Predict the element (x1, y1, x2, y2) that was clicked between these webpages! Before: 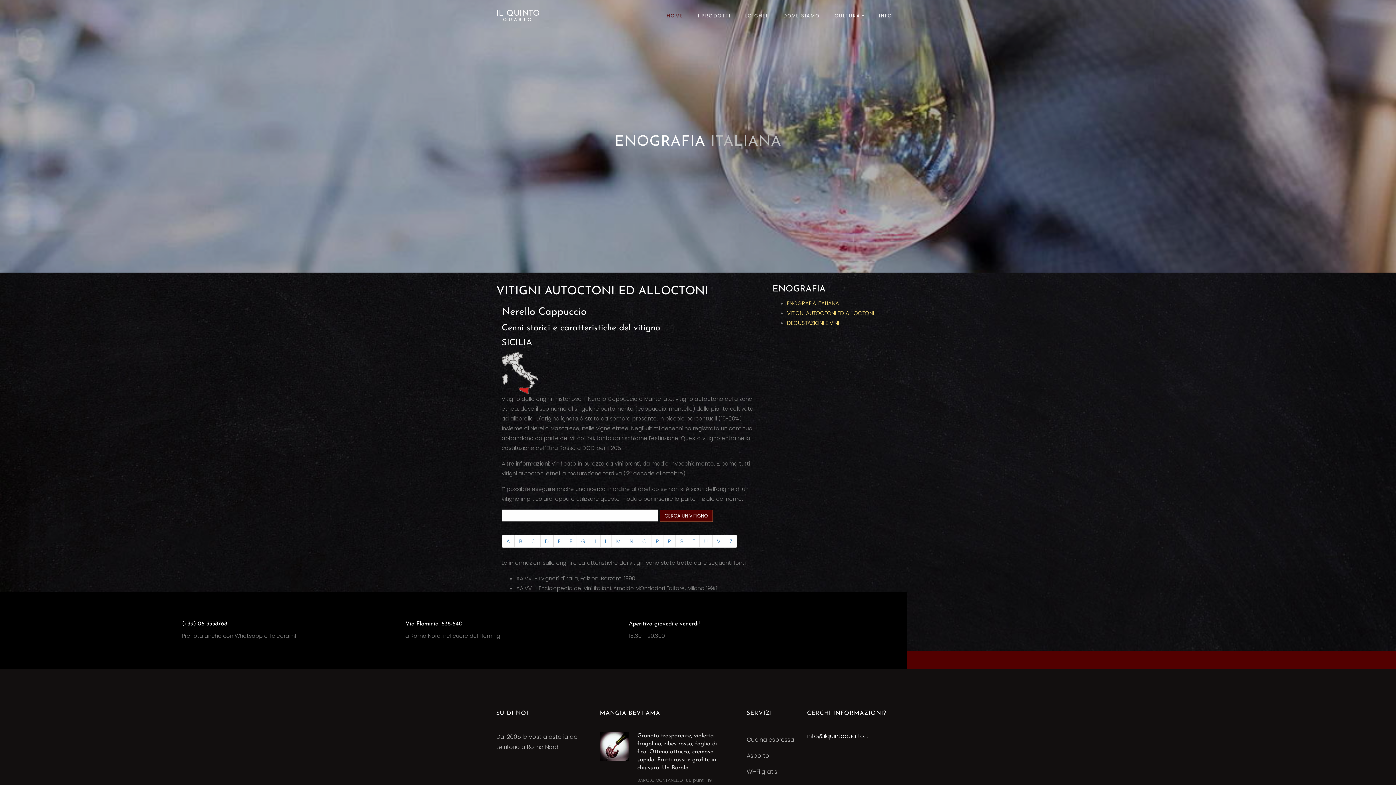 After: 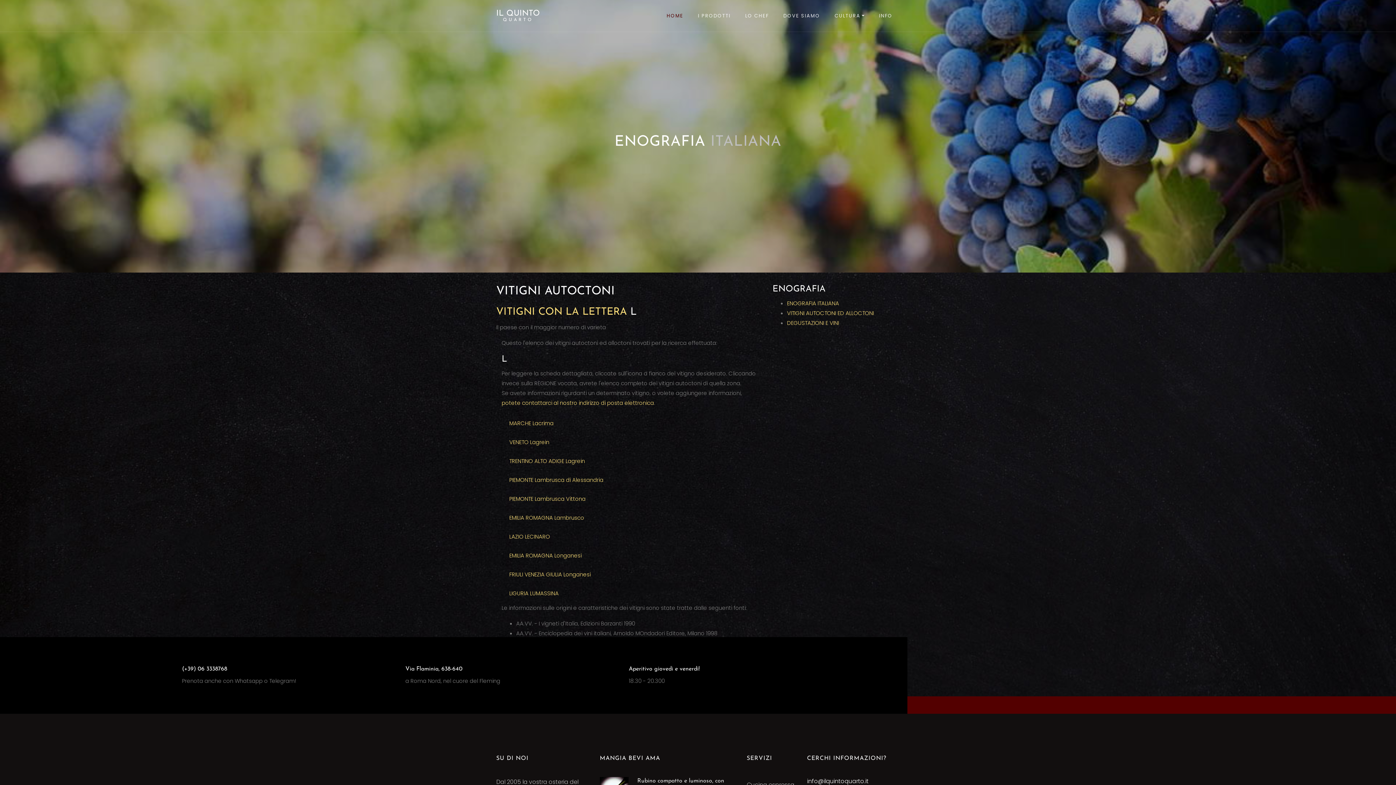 Action: bbox: (600, 535, 612, 548) label: L